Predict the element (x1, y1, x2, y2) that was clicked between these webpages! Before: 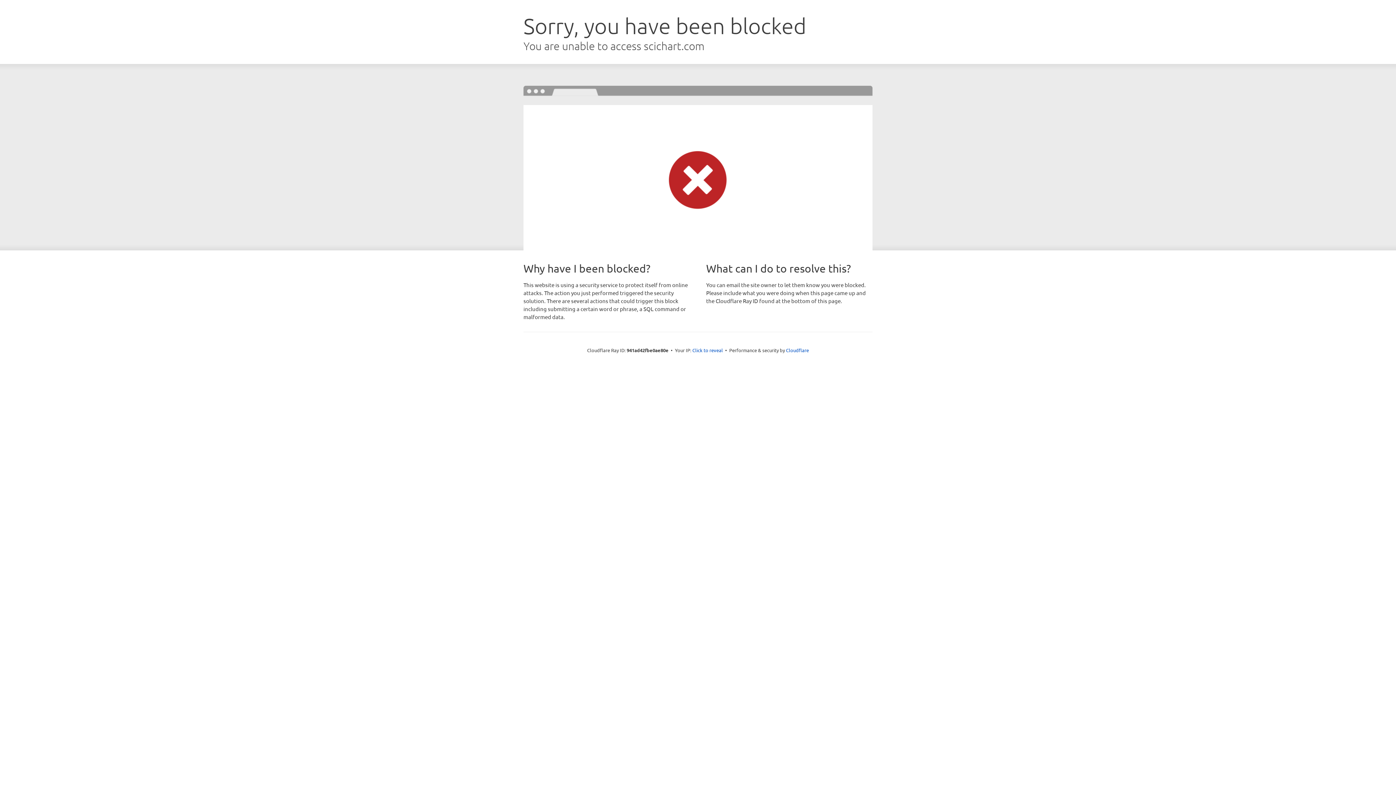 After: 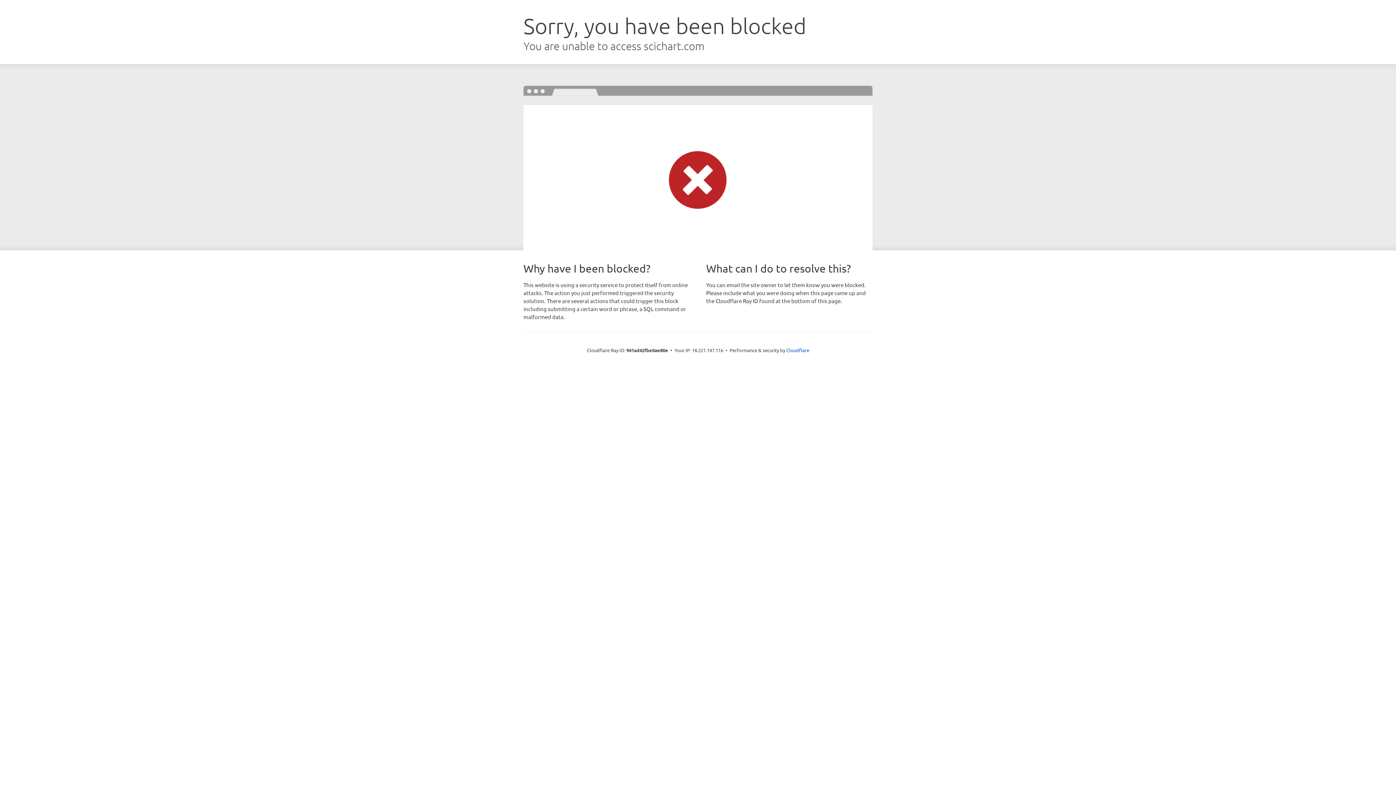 Action: label: Click to reveal bbox: (692, 346, 723, 353)